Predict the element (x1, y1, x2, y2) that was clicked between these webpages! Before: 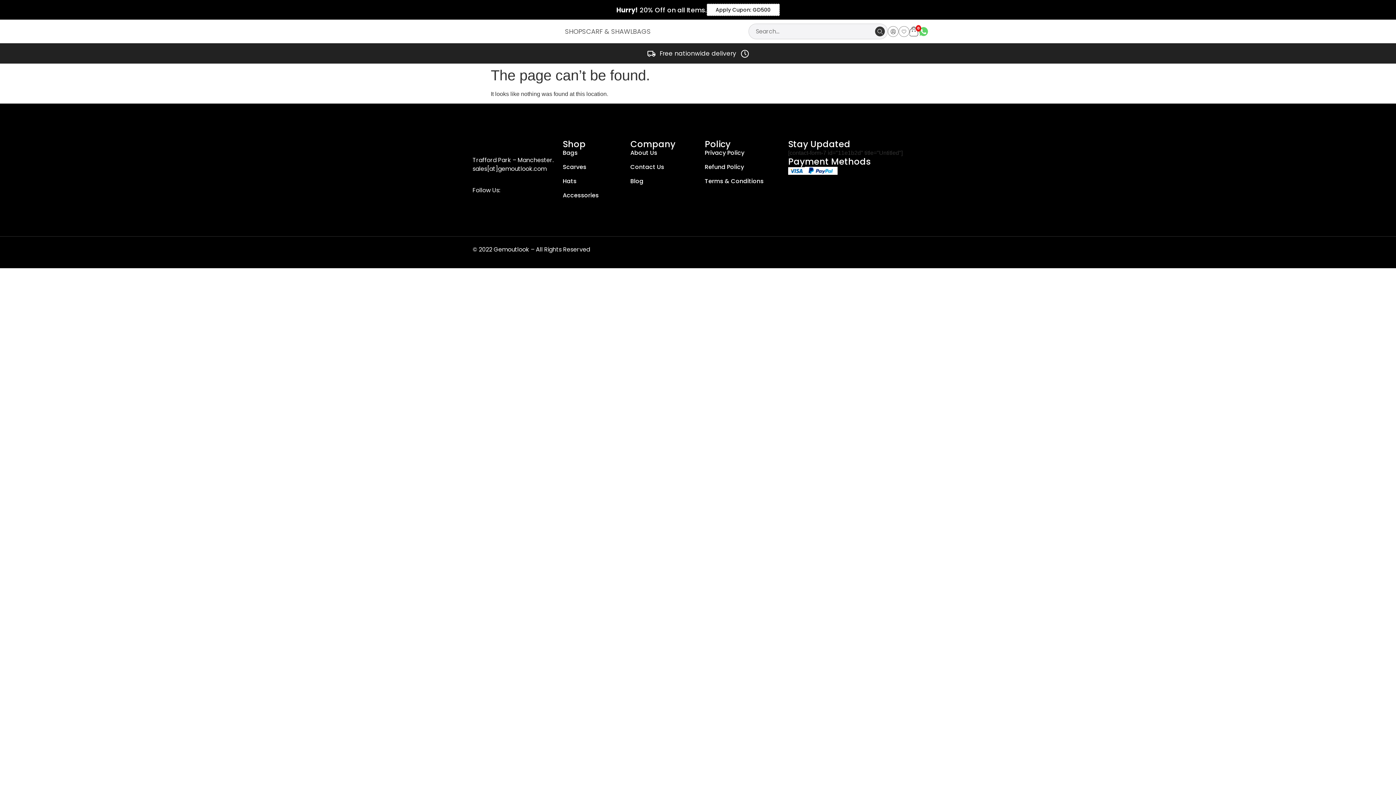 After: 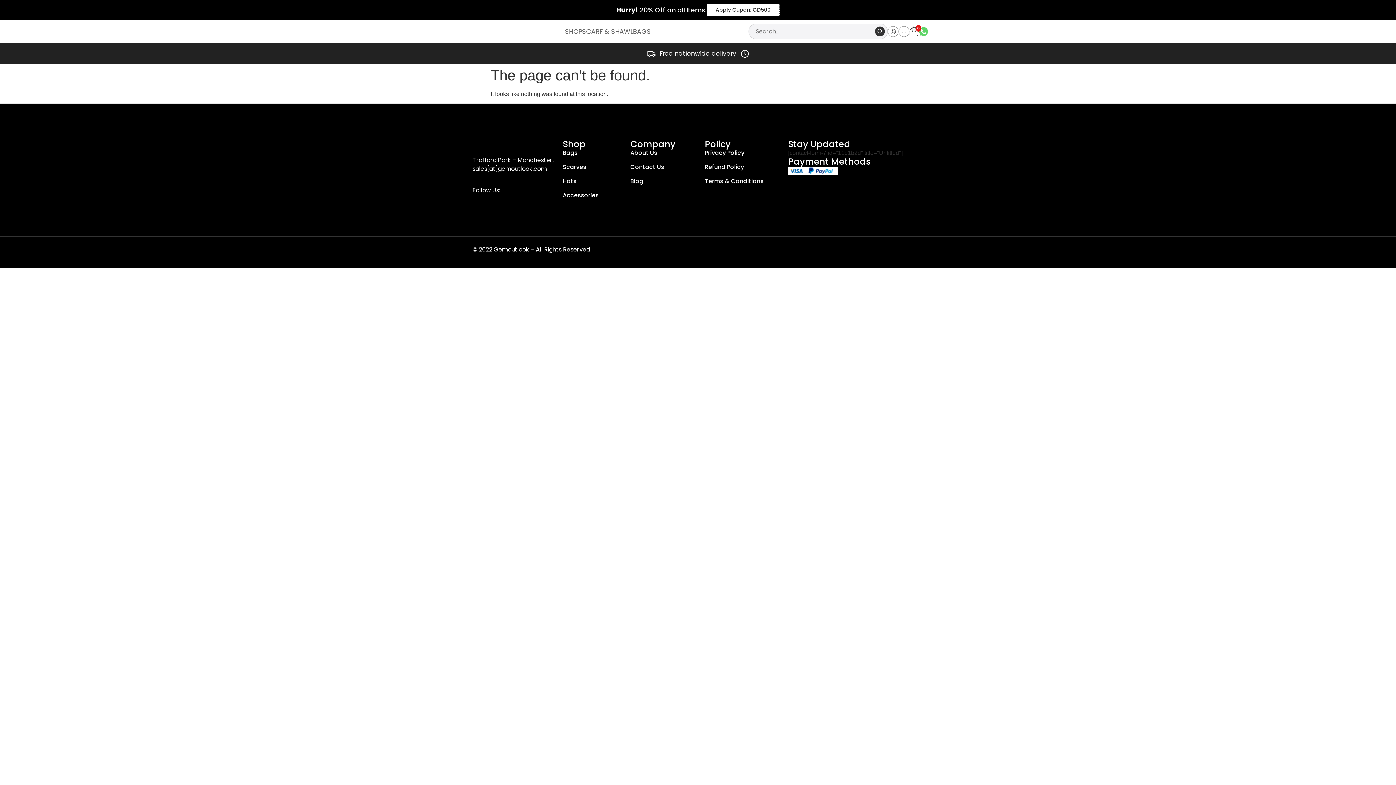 Action: bbox: (706, 3, 779, 16) label: Apply Cupon: GD500